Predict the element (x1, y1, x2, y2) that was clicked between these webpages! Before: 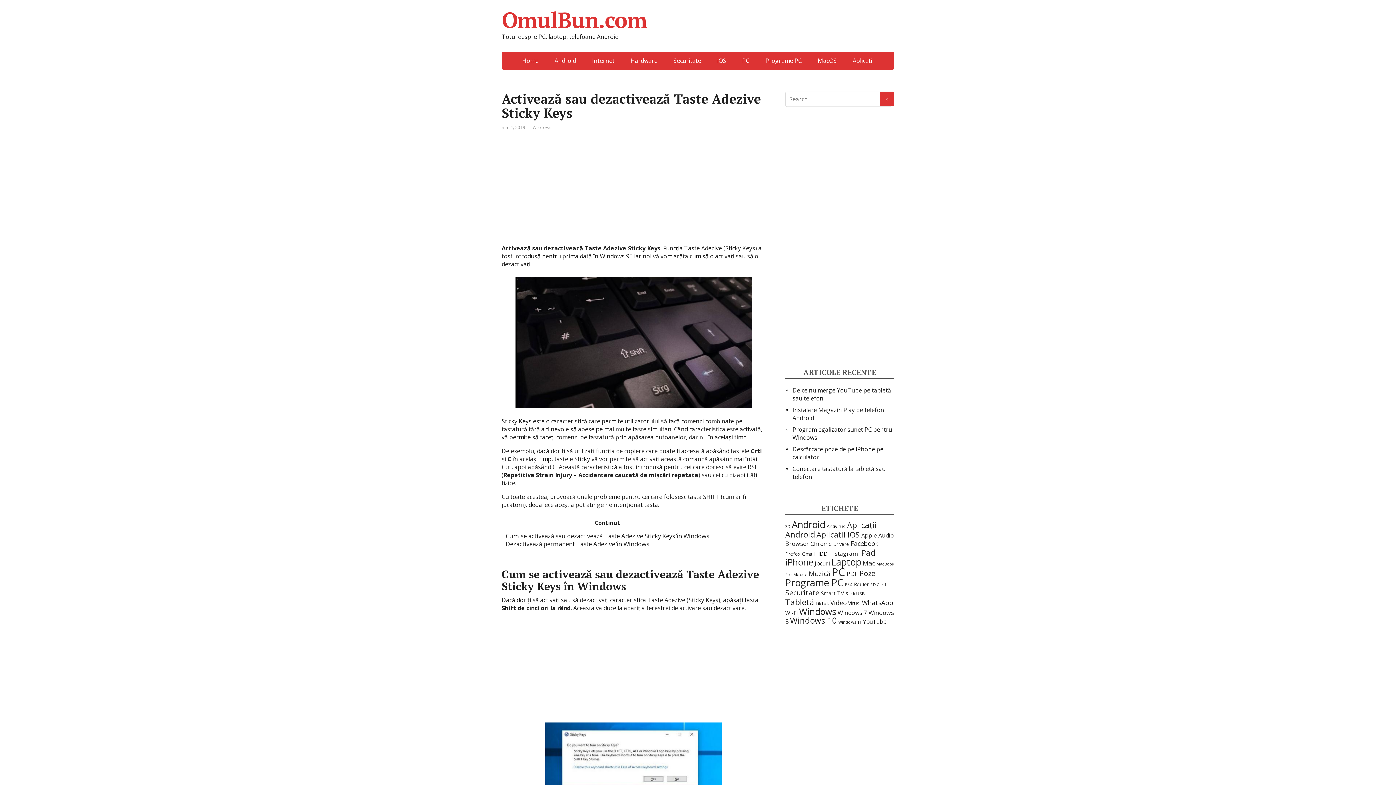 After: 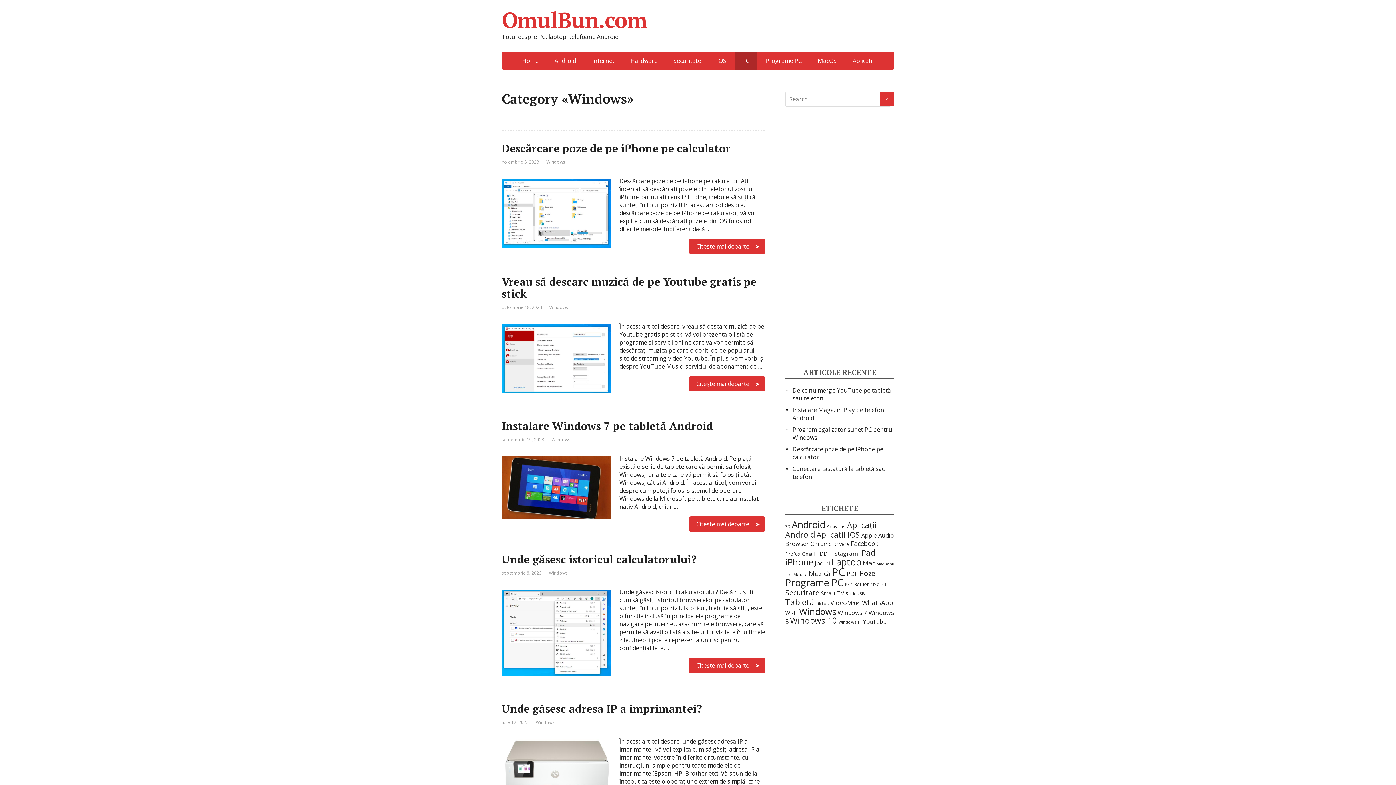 Action: bbox: (532, 124, 551, 130) label: Windows